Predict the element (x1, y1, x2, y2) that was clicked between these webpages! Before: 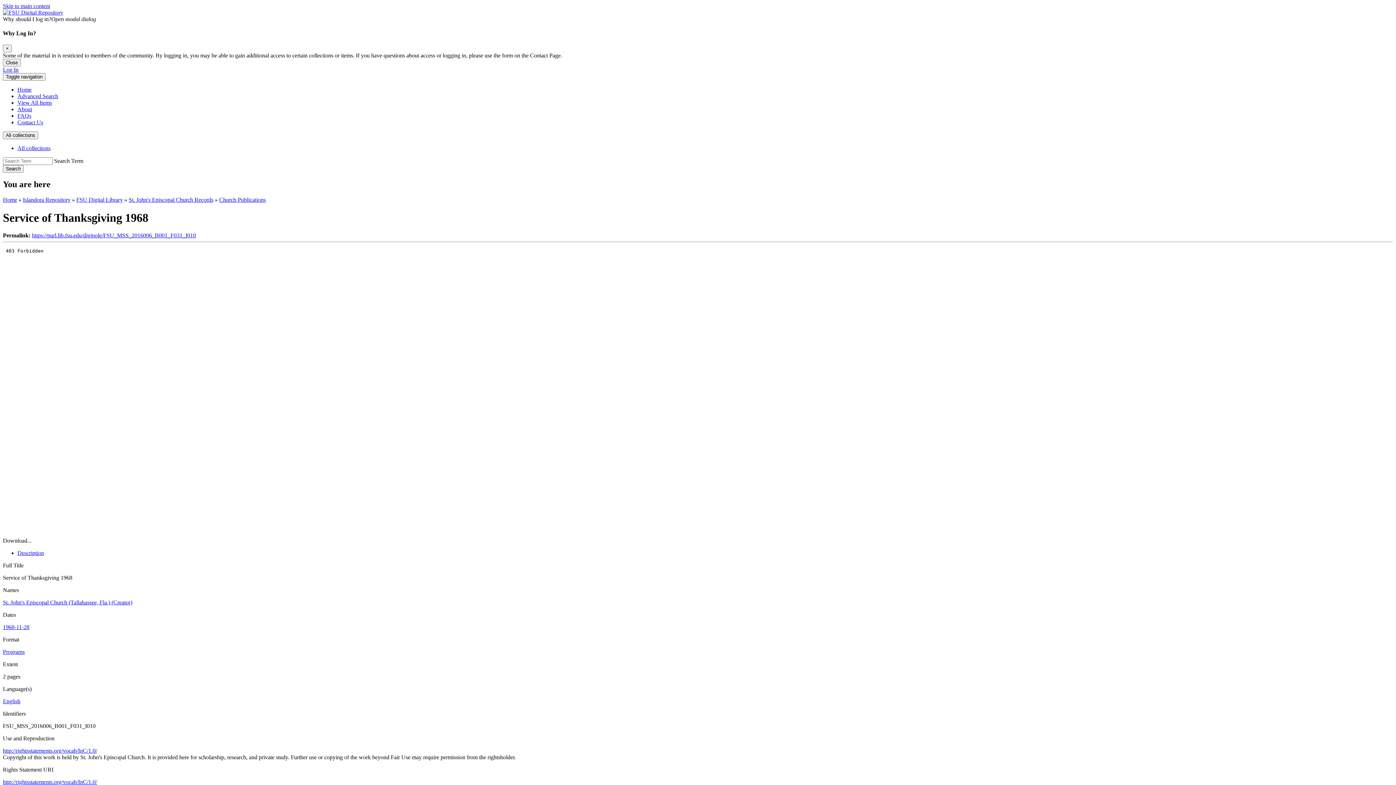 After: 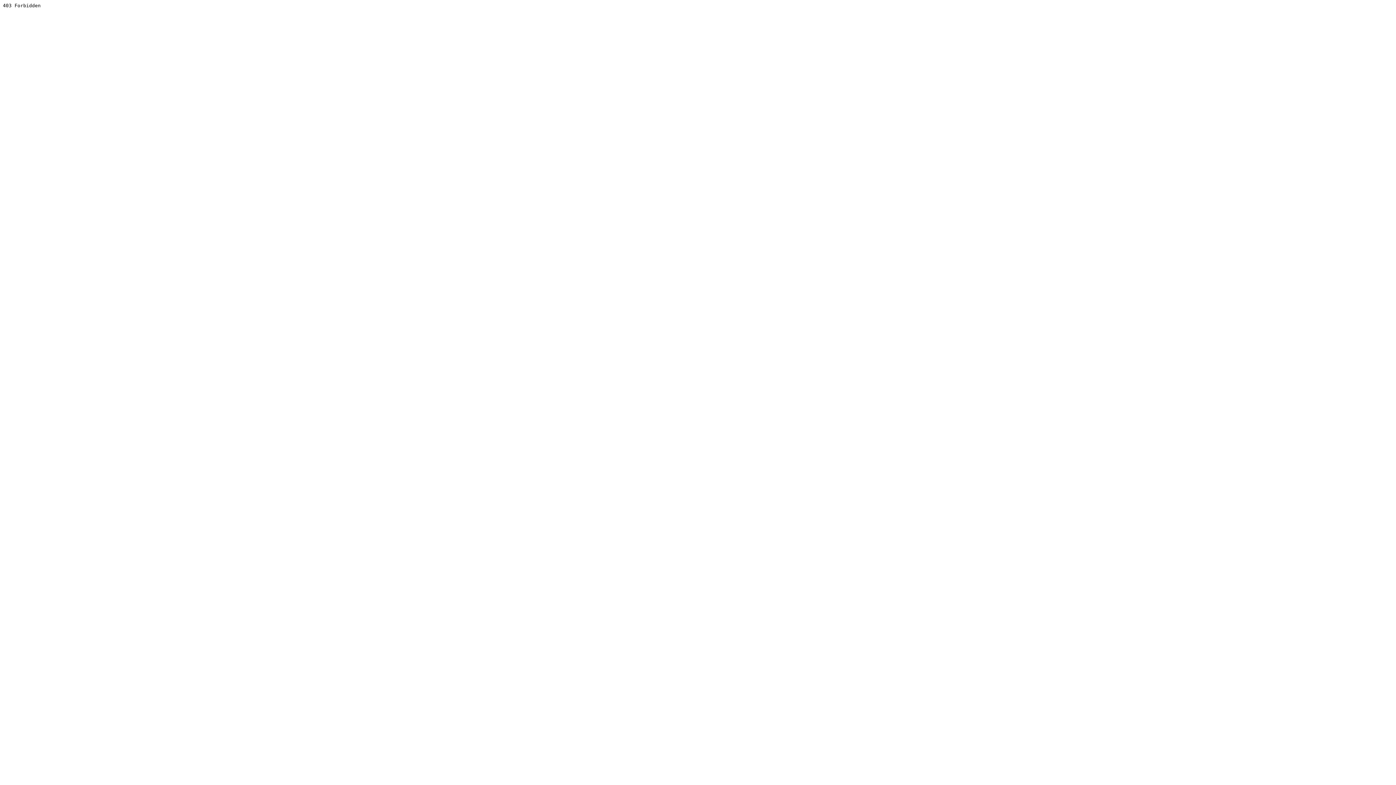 Action: bbox: (219, 196, 265, 203) label: Church Publications